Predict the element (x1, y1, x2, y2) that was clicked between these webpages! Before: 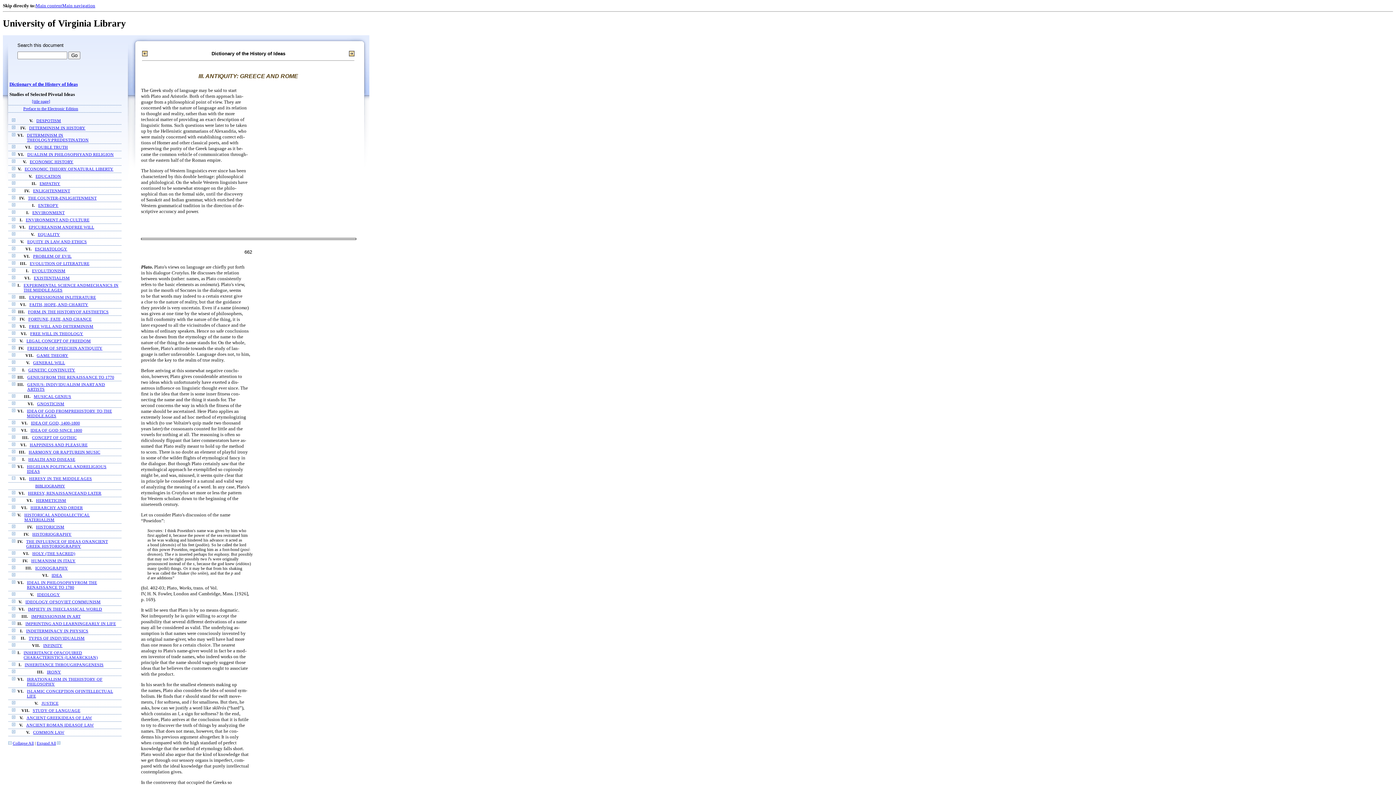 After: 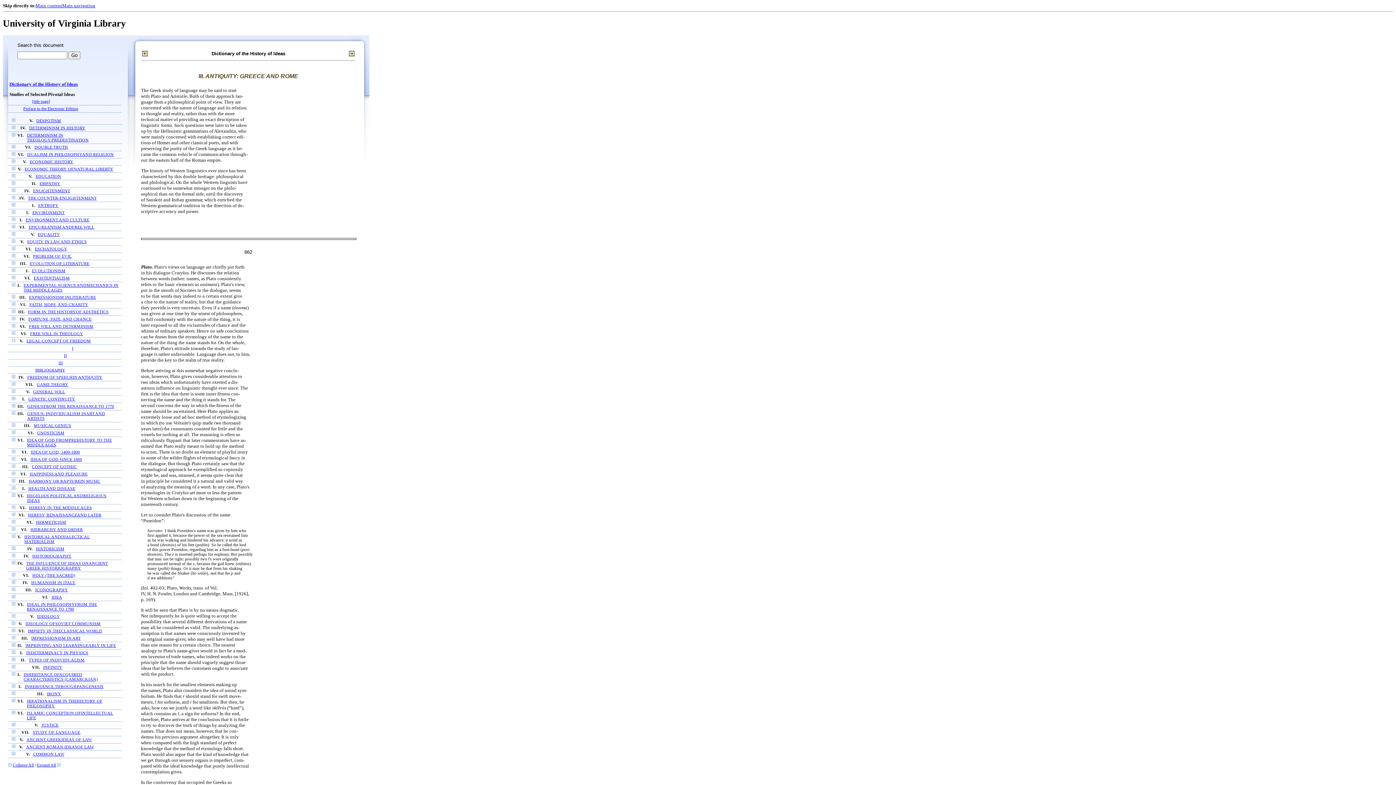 Action: bbox: (12, 338, 15, 343)